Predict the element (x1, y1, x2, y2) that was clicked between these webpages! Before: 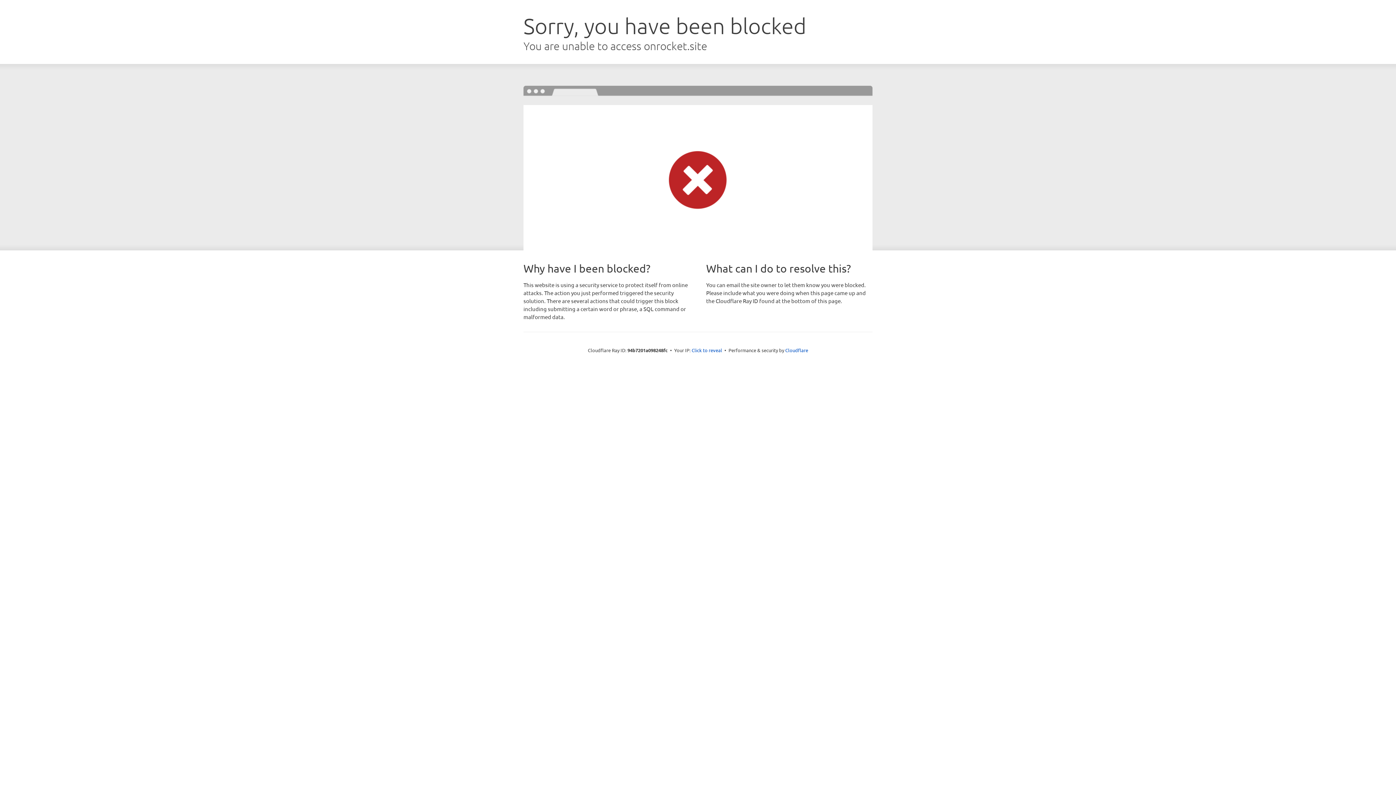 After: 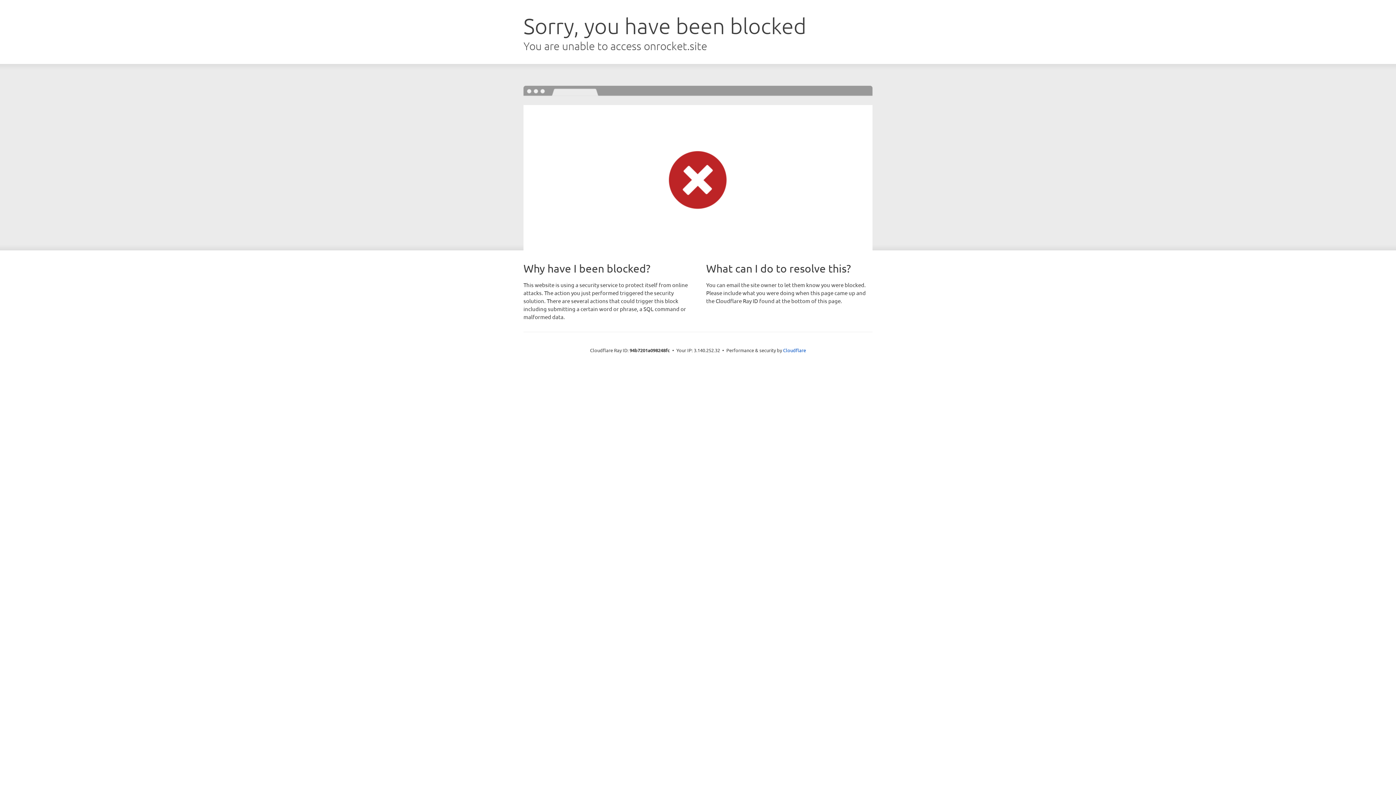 Action: label: Click to reveal bbox: (691, 346, 722, 353)